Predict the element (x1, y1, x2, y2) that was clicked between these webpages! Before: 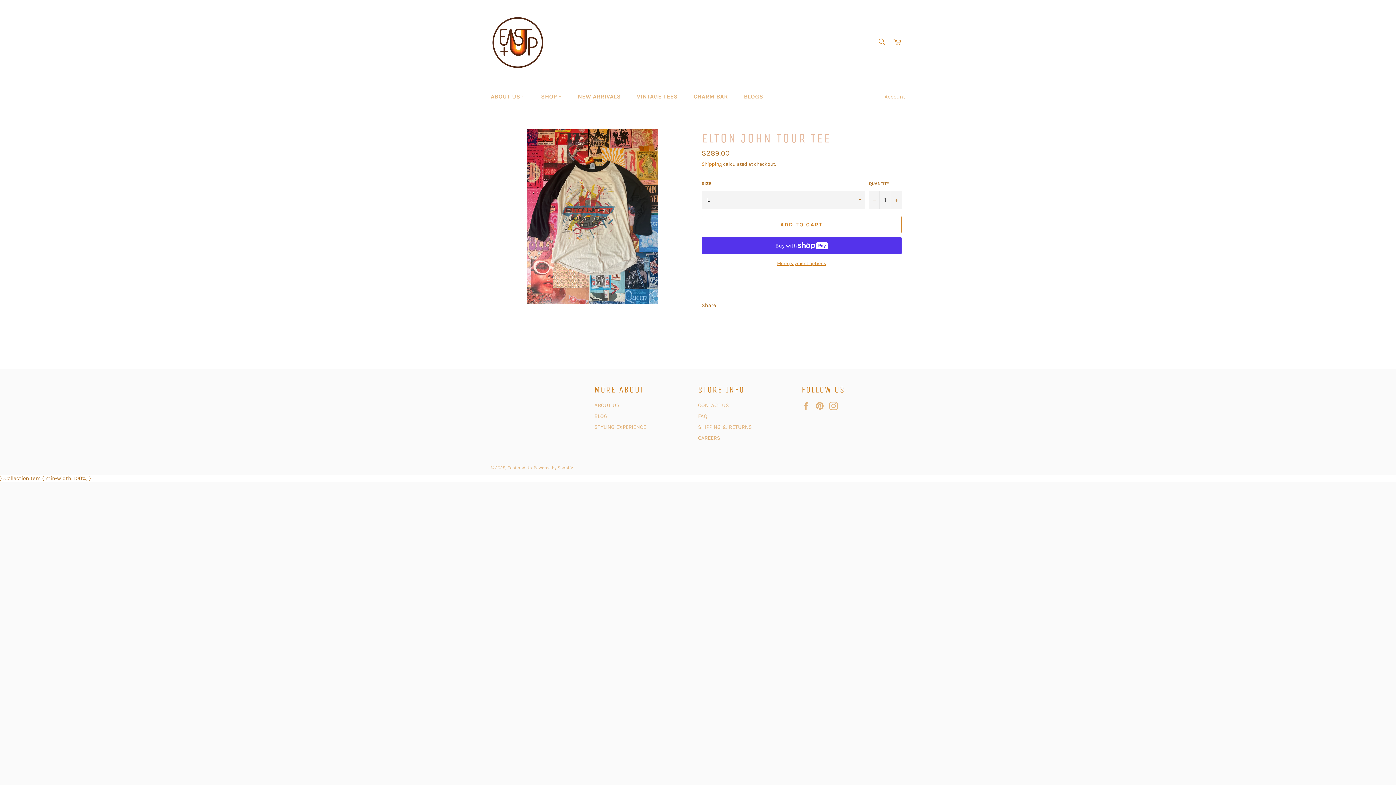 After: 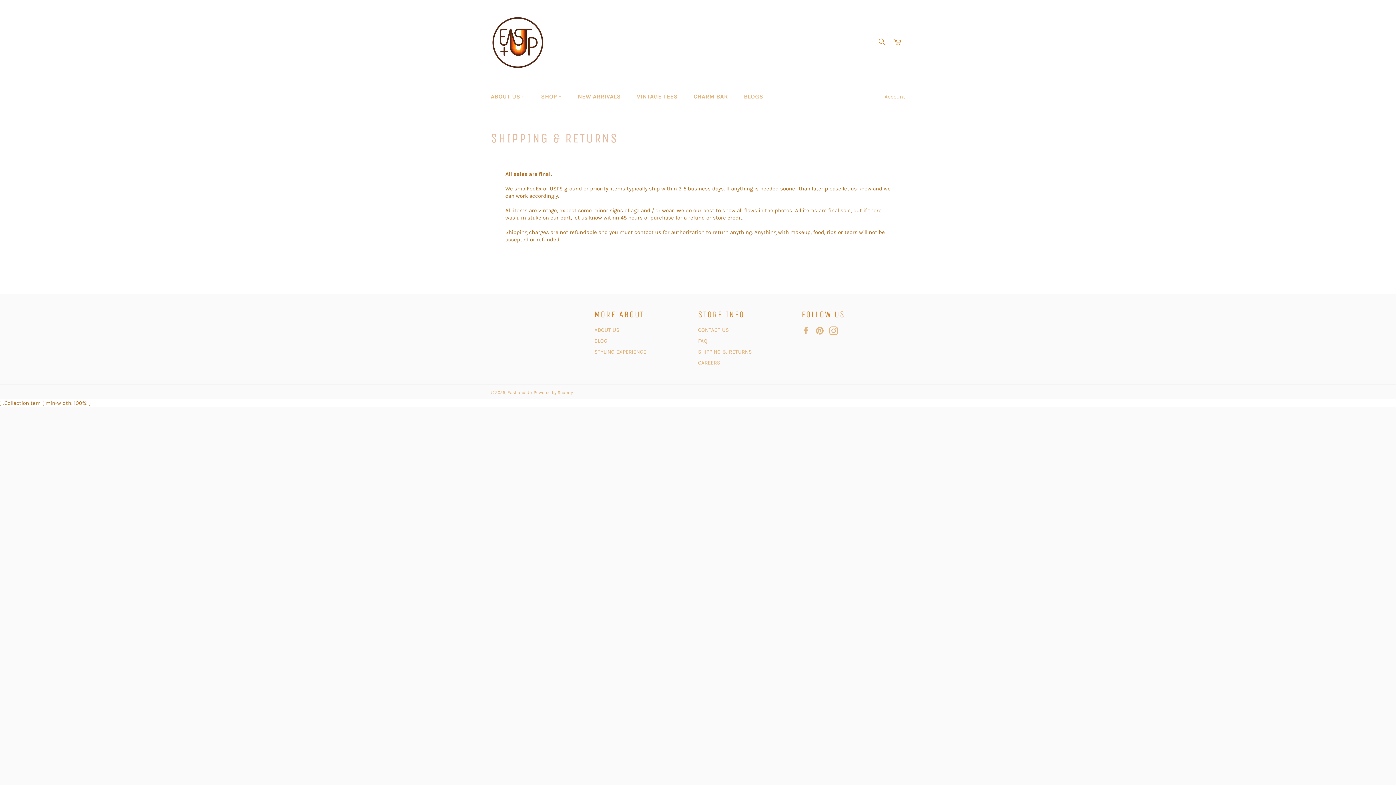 Action: label: SHIPPING & RETURNS bbox: (698, 424, 752, 430)